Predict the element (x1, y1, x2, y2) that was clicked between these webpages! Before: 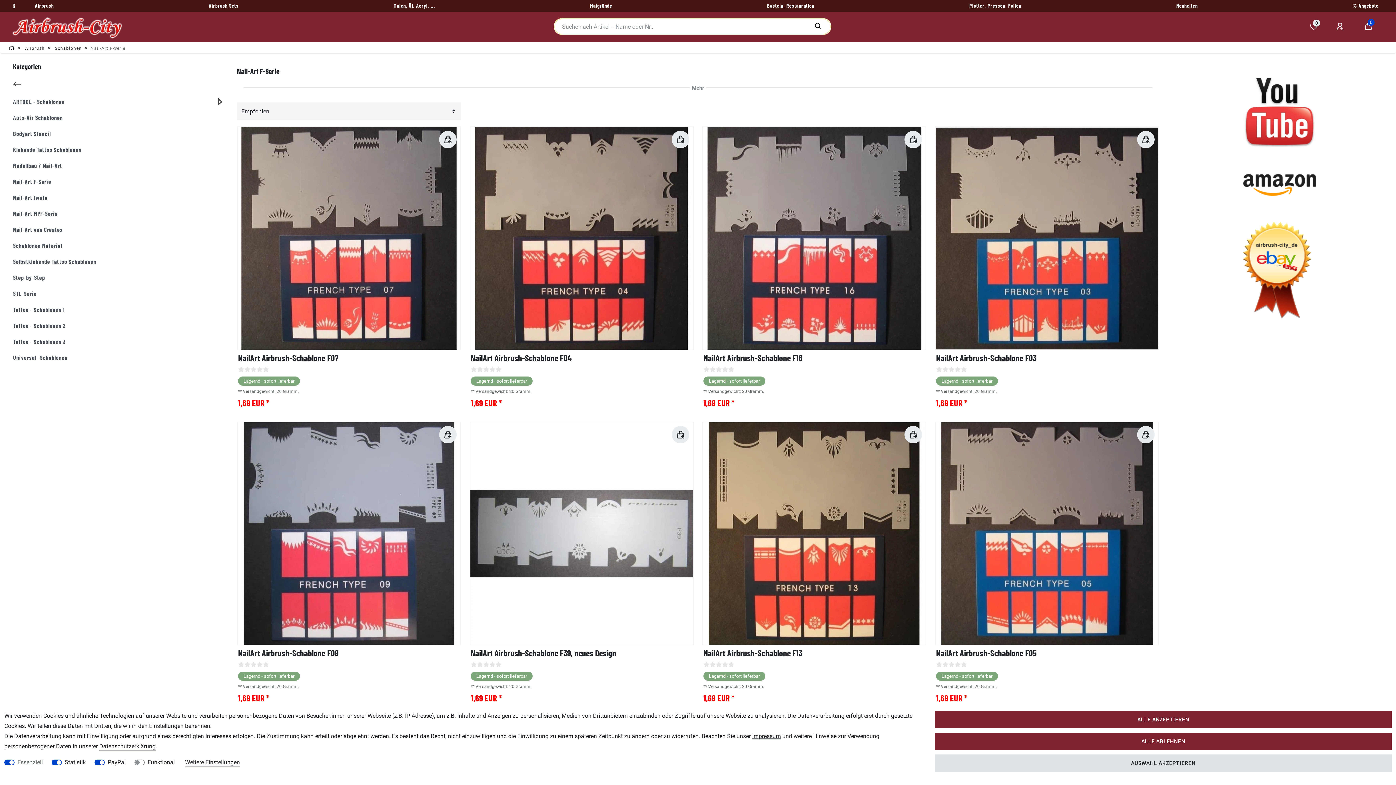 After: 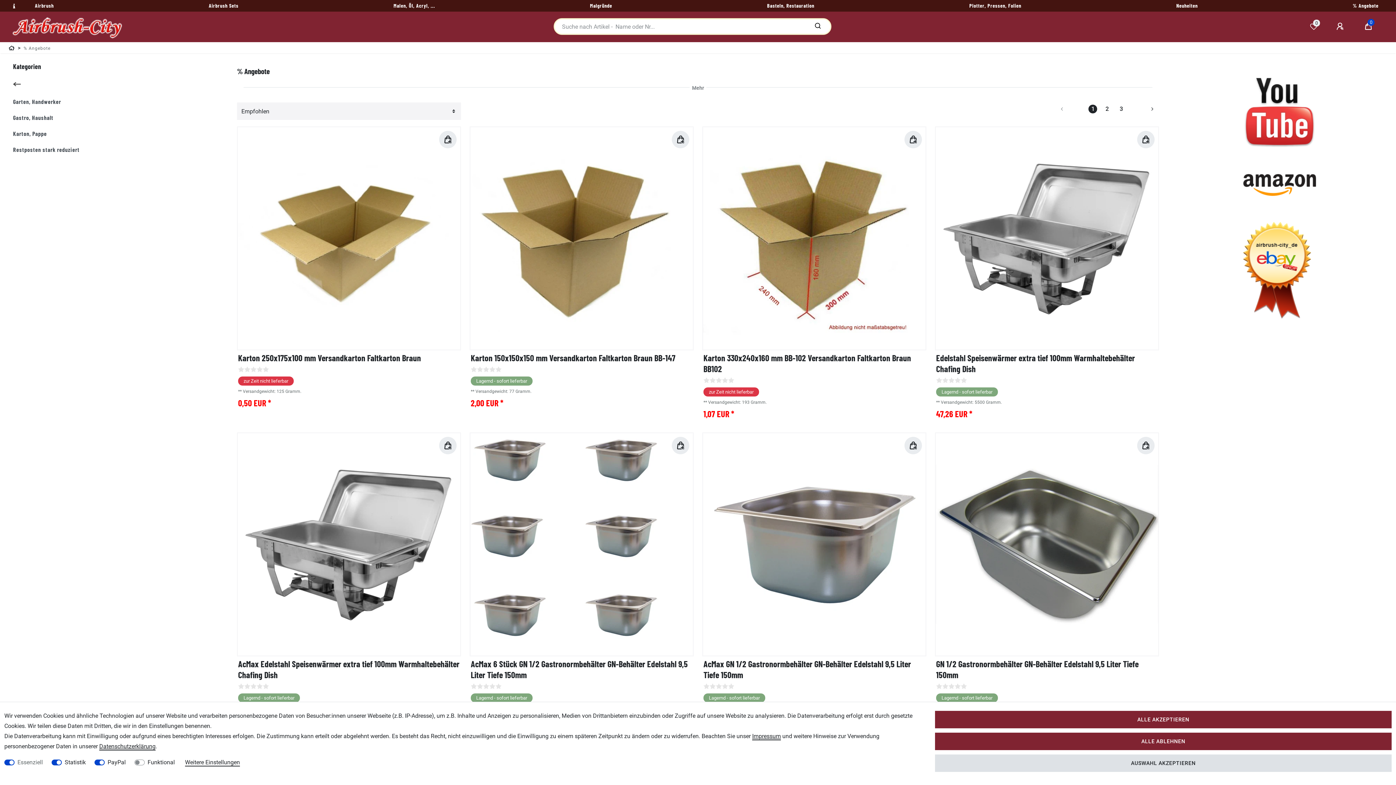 Action: label: % Angebote bbox: (1348, -1, 1383, 13)